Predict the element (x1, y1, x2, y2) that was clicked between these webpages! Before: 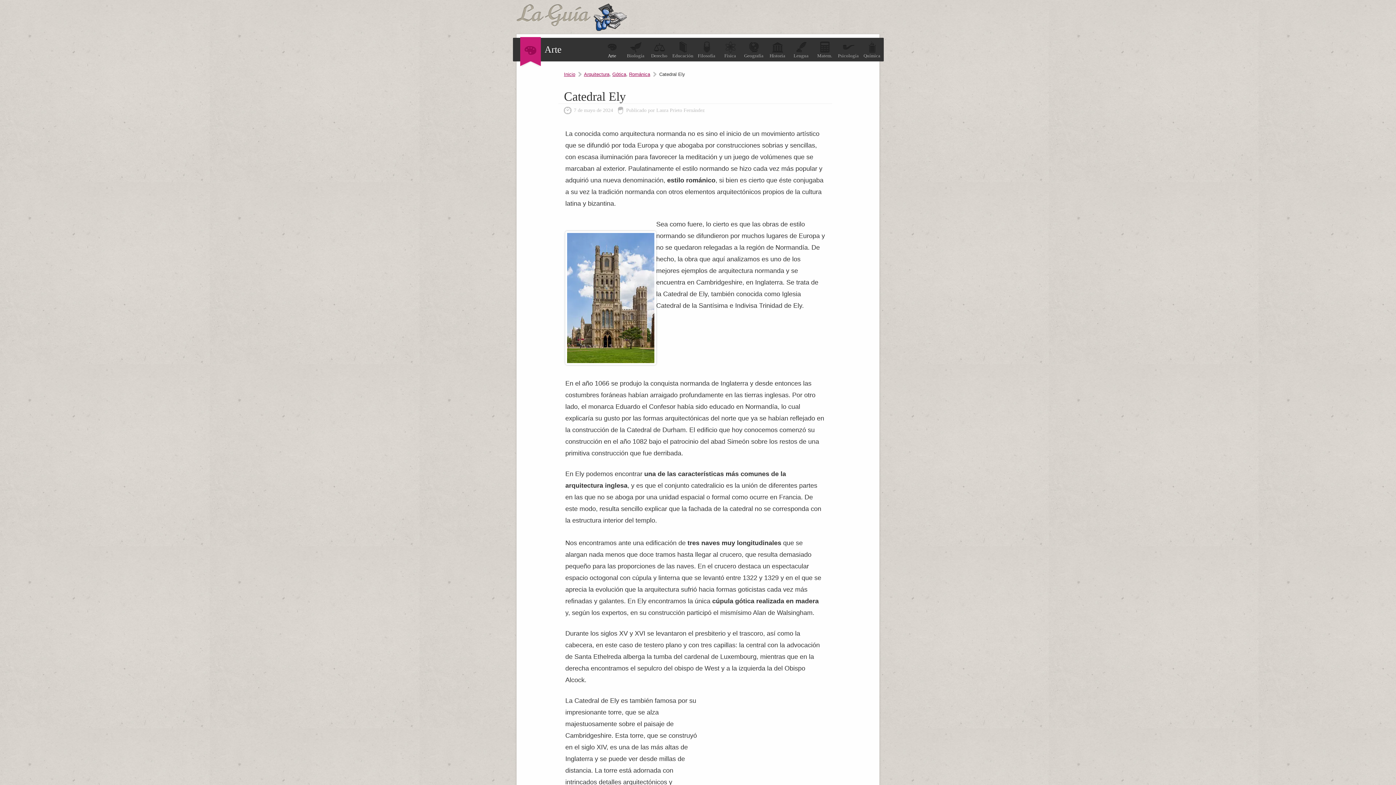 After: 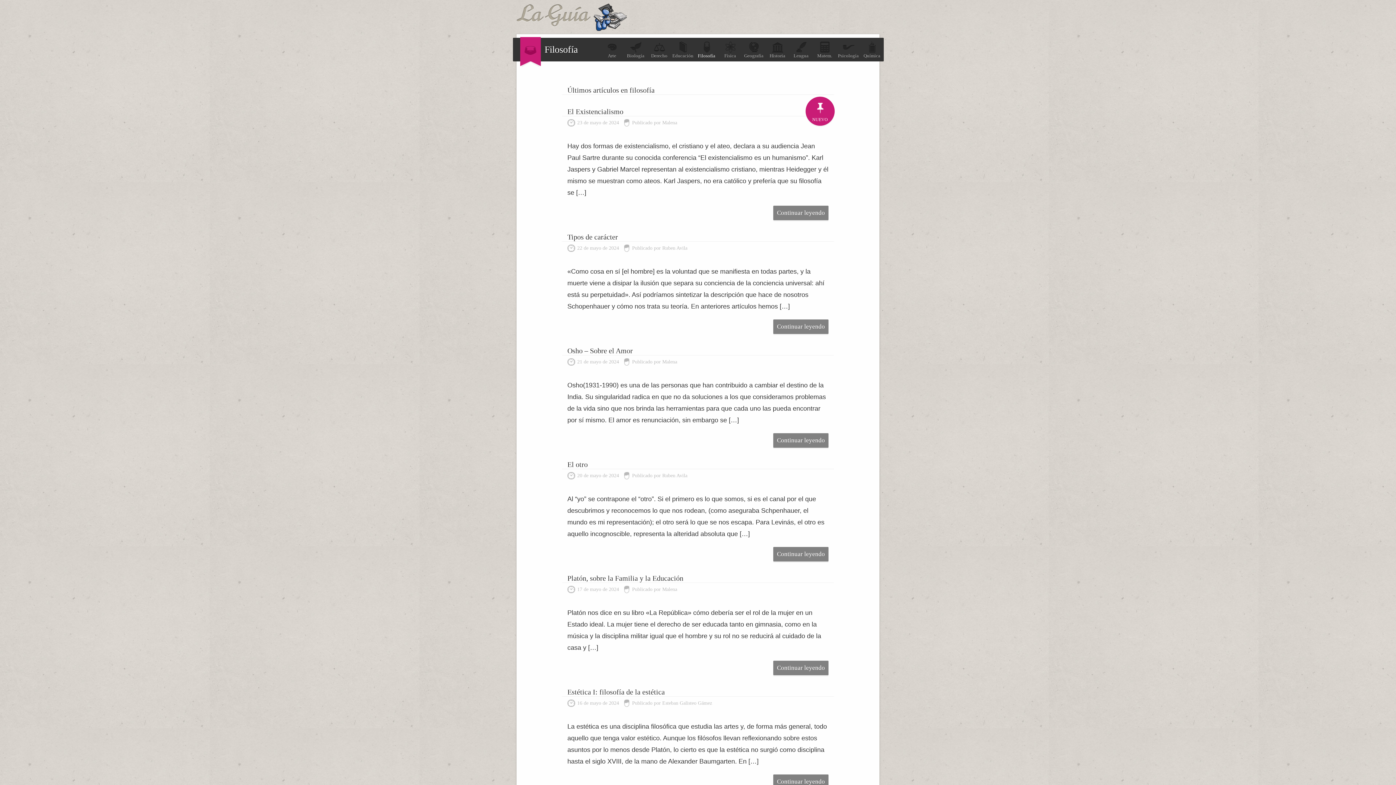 Action: bbox: (694, 41, 718, 58) label: Filosofía